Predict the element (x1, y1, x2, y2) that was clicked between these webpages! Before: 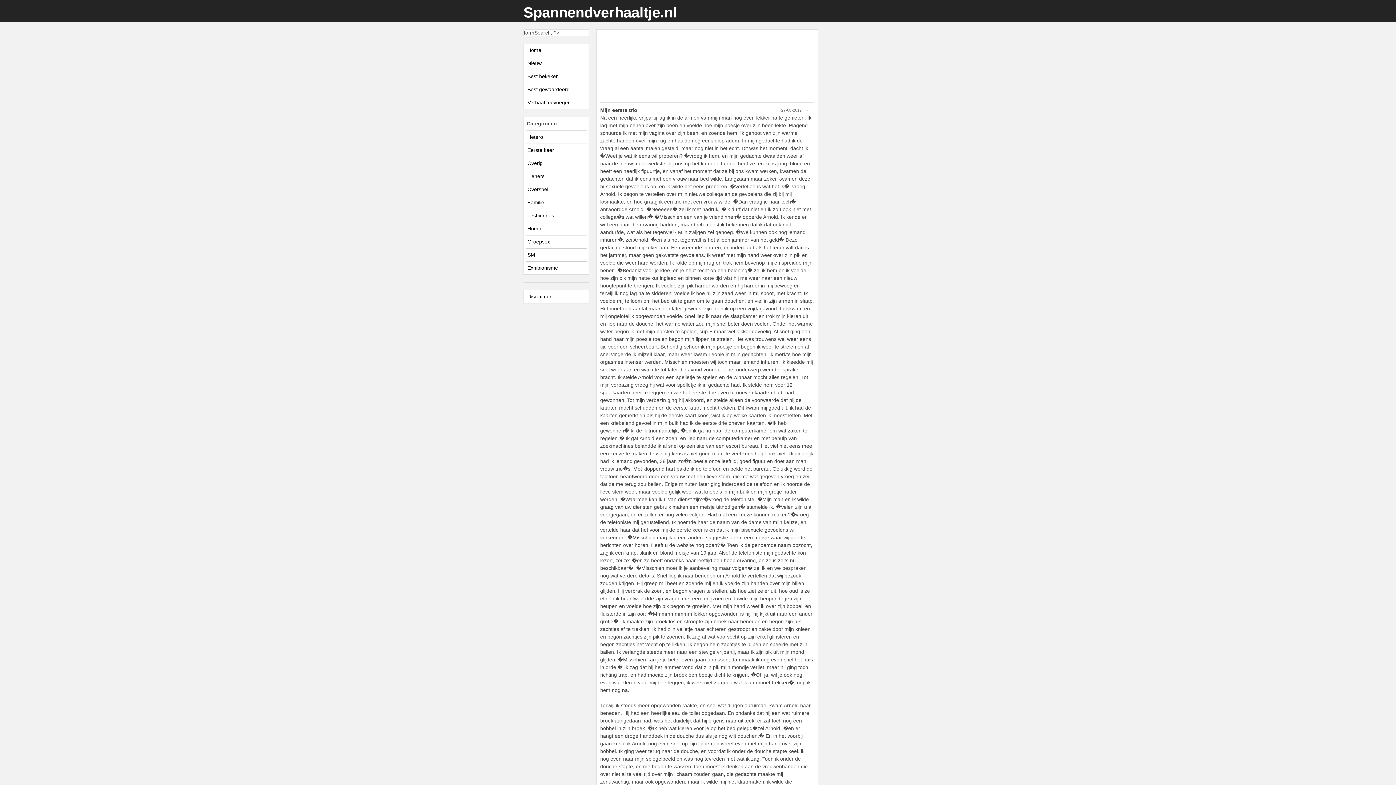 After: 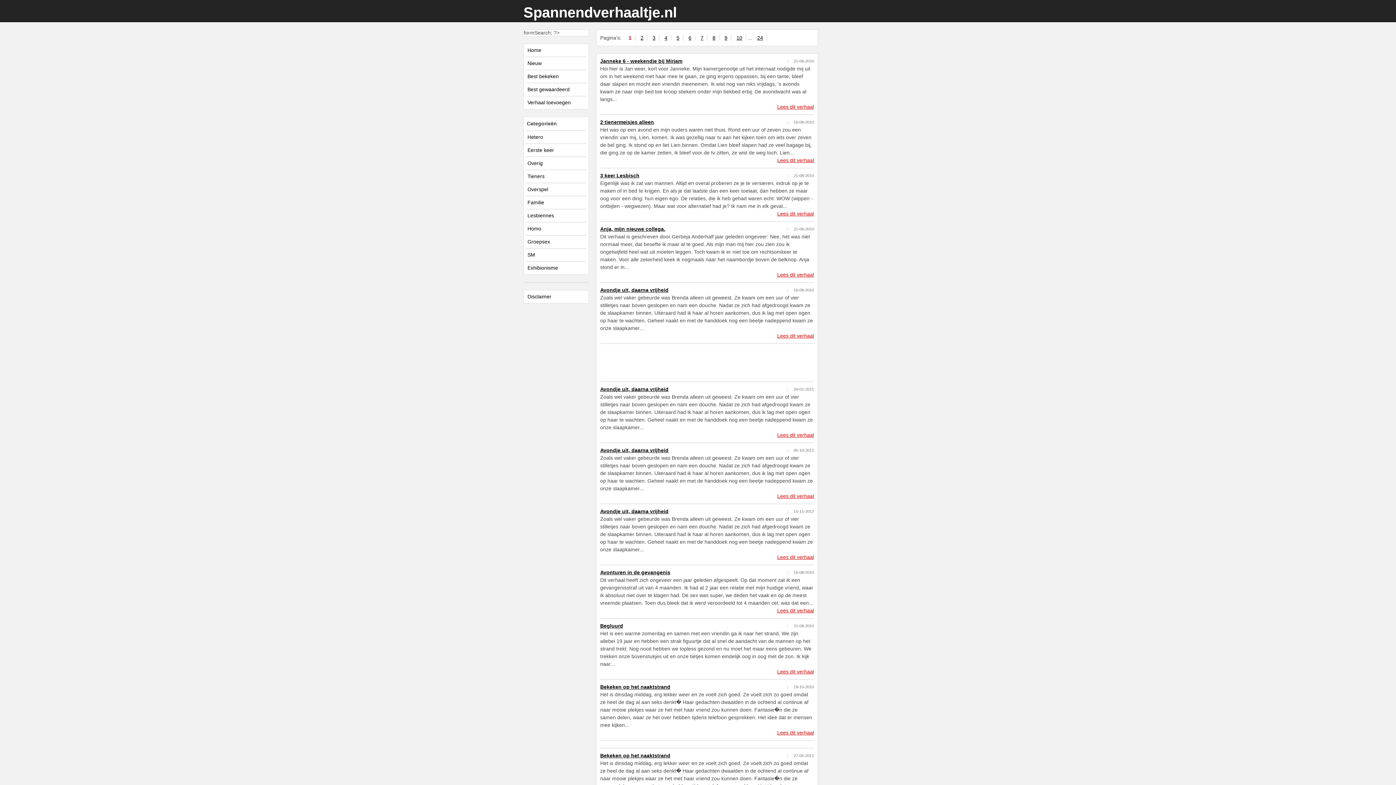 Action: bbox: (527, 212, 554, 218) label: Lesbiennes